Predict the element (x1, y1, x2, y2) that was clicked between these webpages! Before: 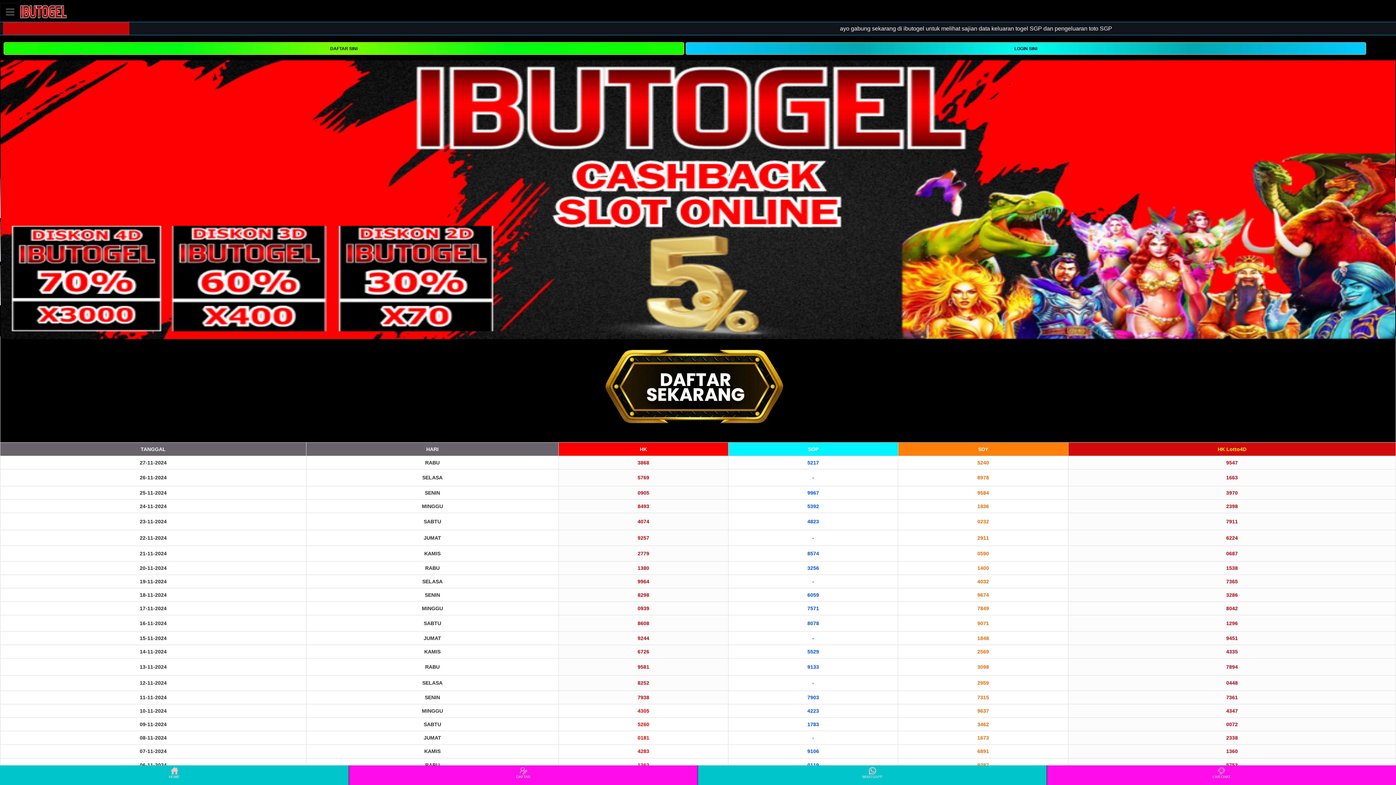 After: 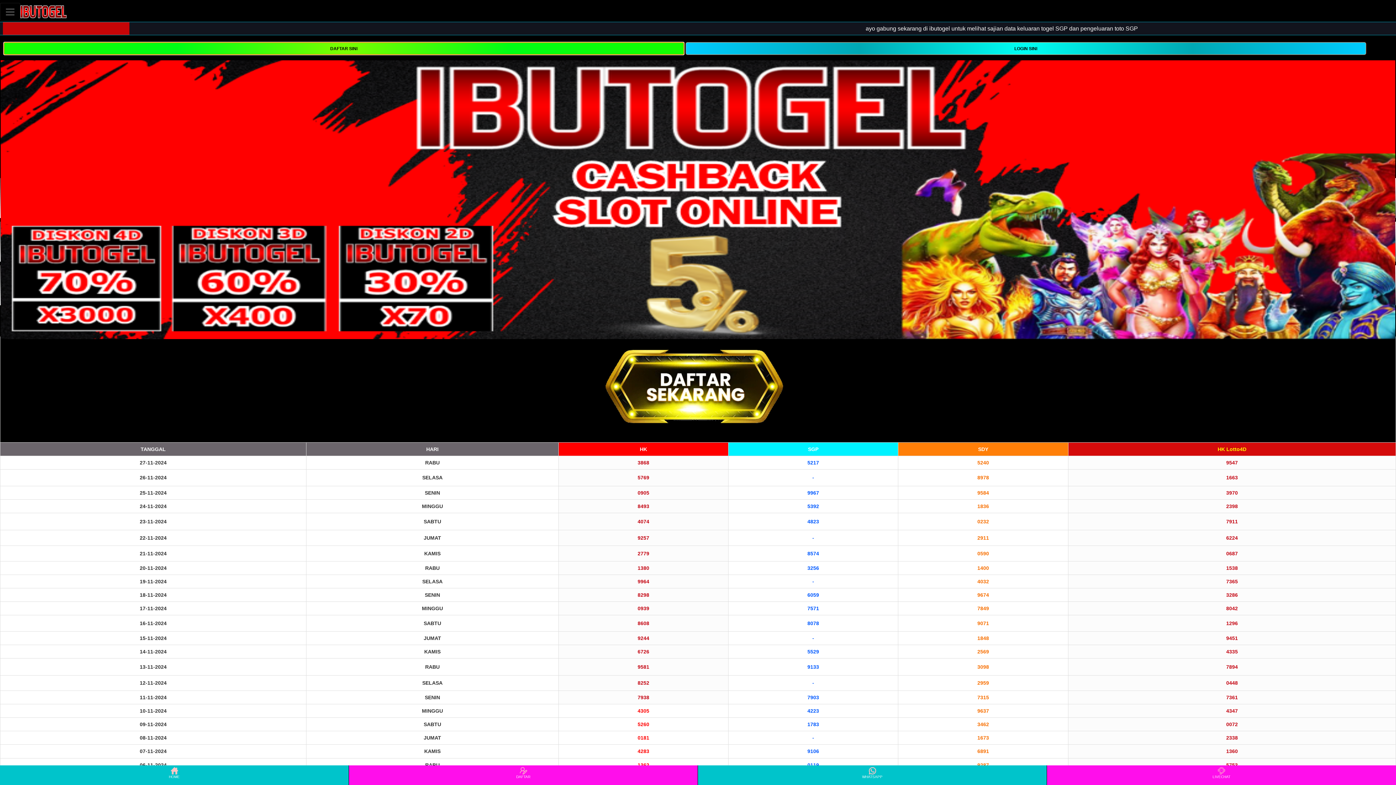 Action: label: DAFTAR SINI bbox: (3, 44, 684, 51)